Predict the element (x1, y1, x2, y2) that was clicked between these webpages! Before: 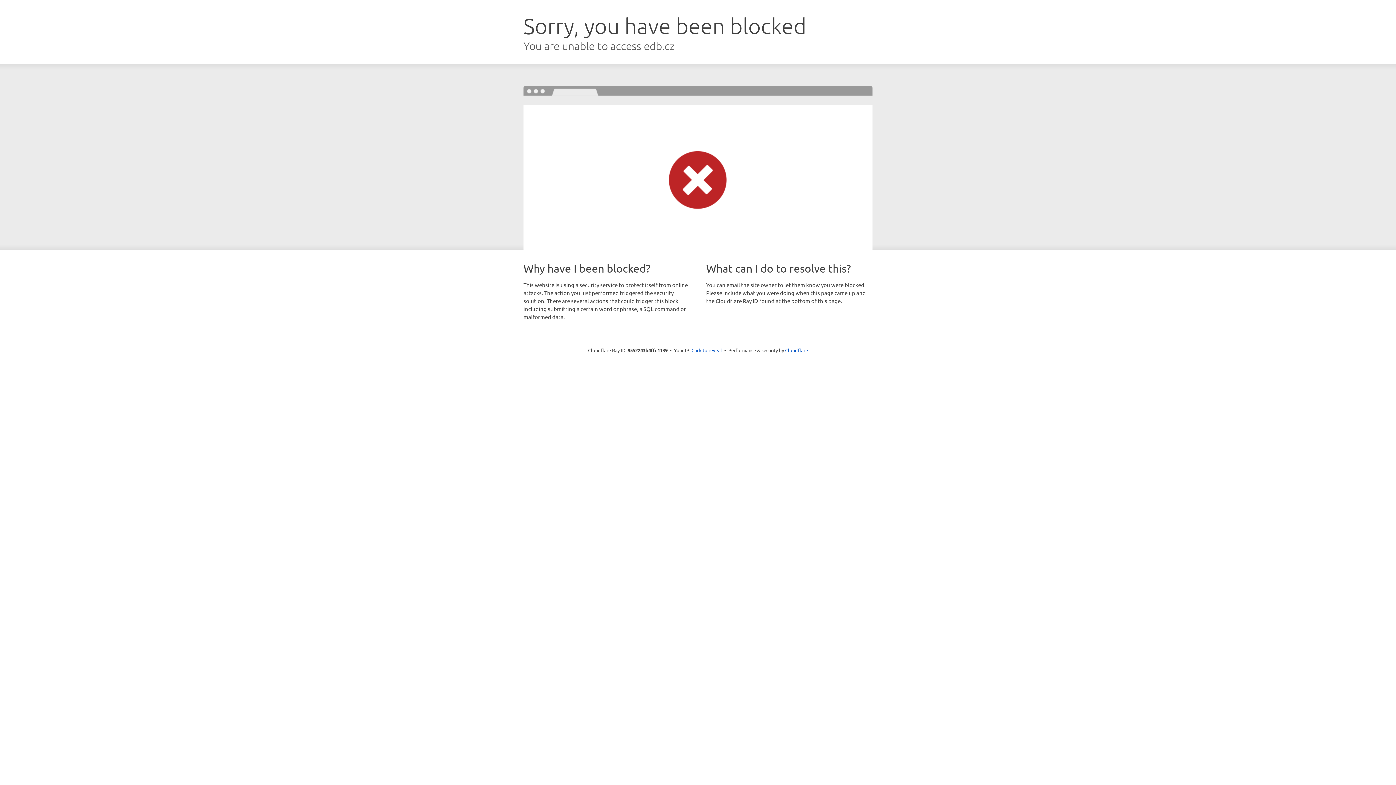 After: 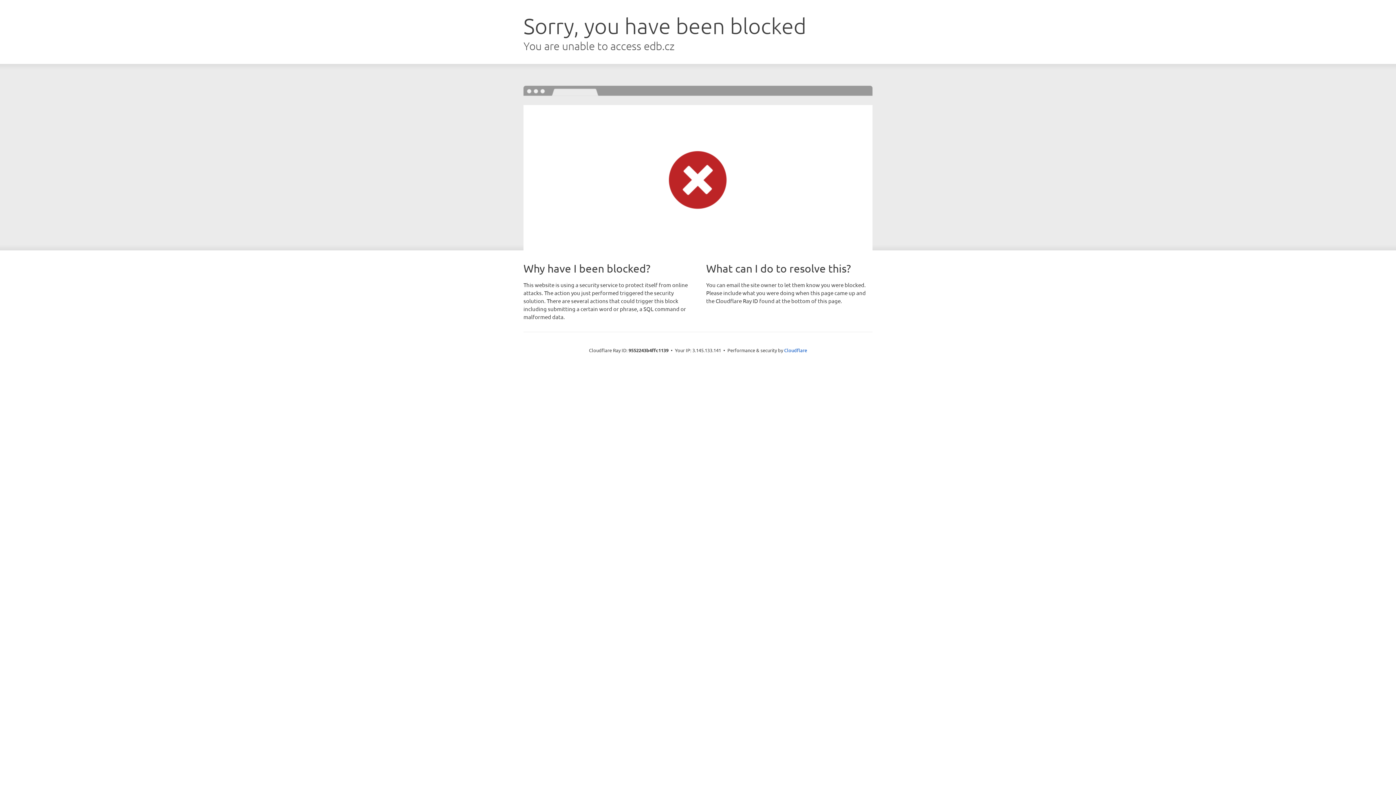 Action: label: Click to reveal bbox: (691, 346, 722, 353)